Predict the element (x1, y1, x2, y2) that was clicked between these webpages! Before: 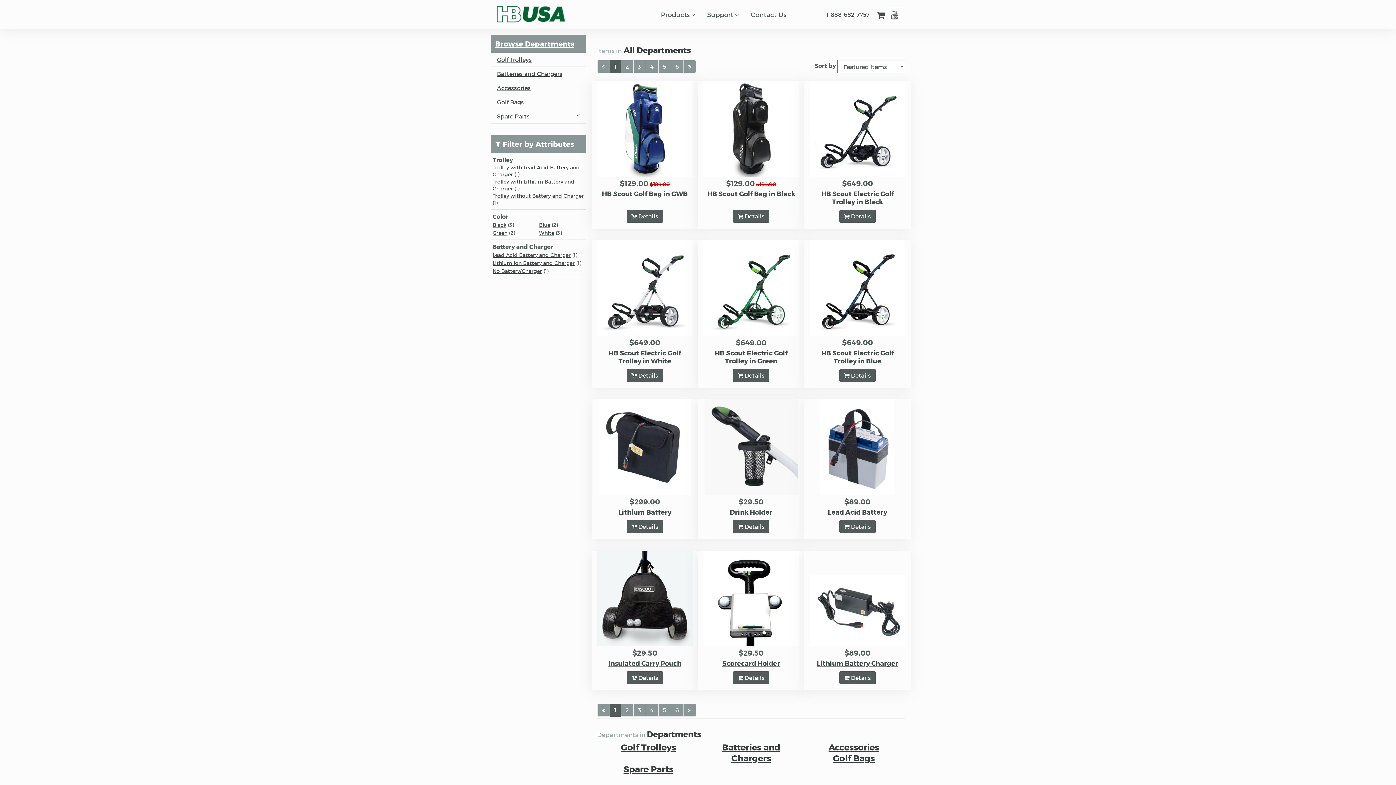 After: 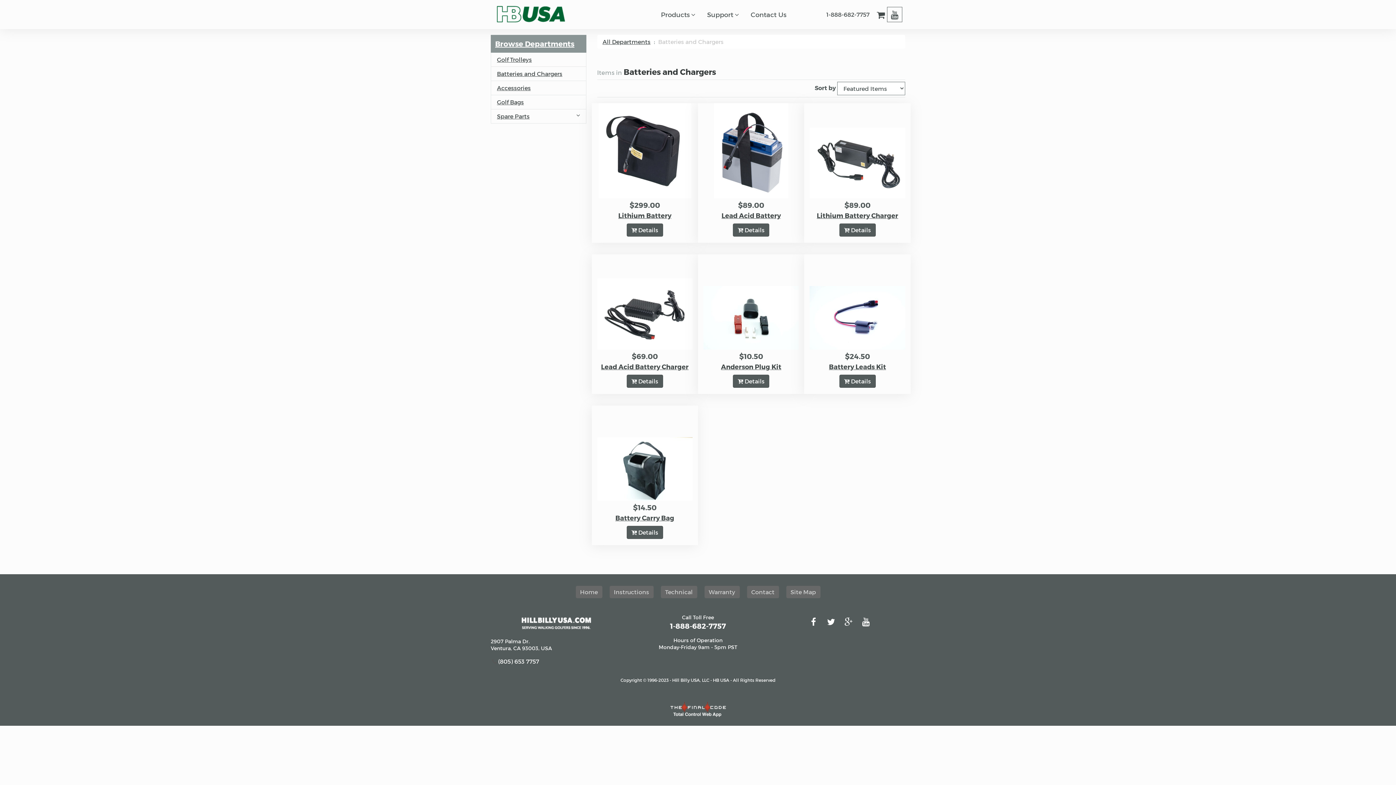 Action: bbox: (491, 66, 586, 80) label: Batteries and Chargers